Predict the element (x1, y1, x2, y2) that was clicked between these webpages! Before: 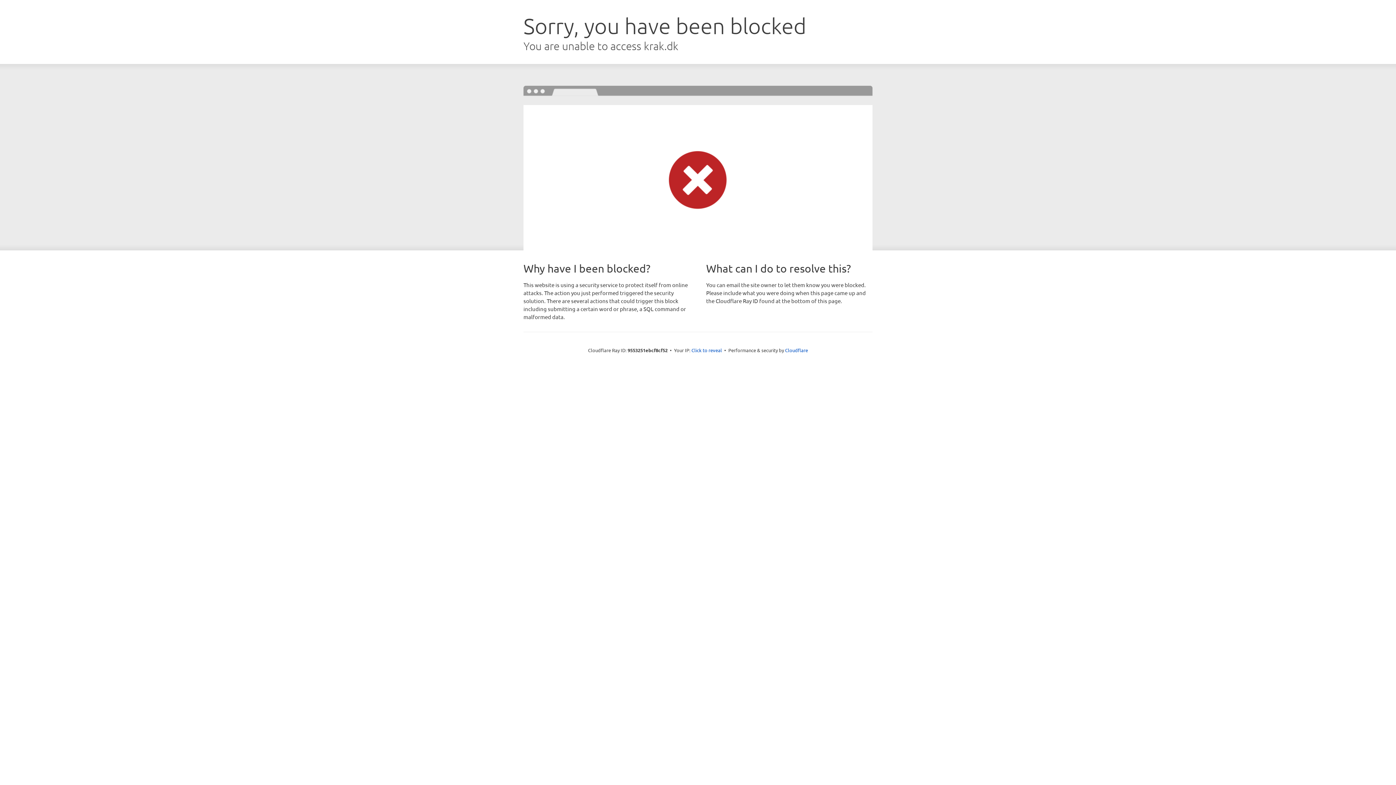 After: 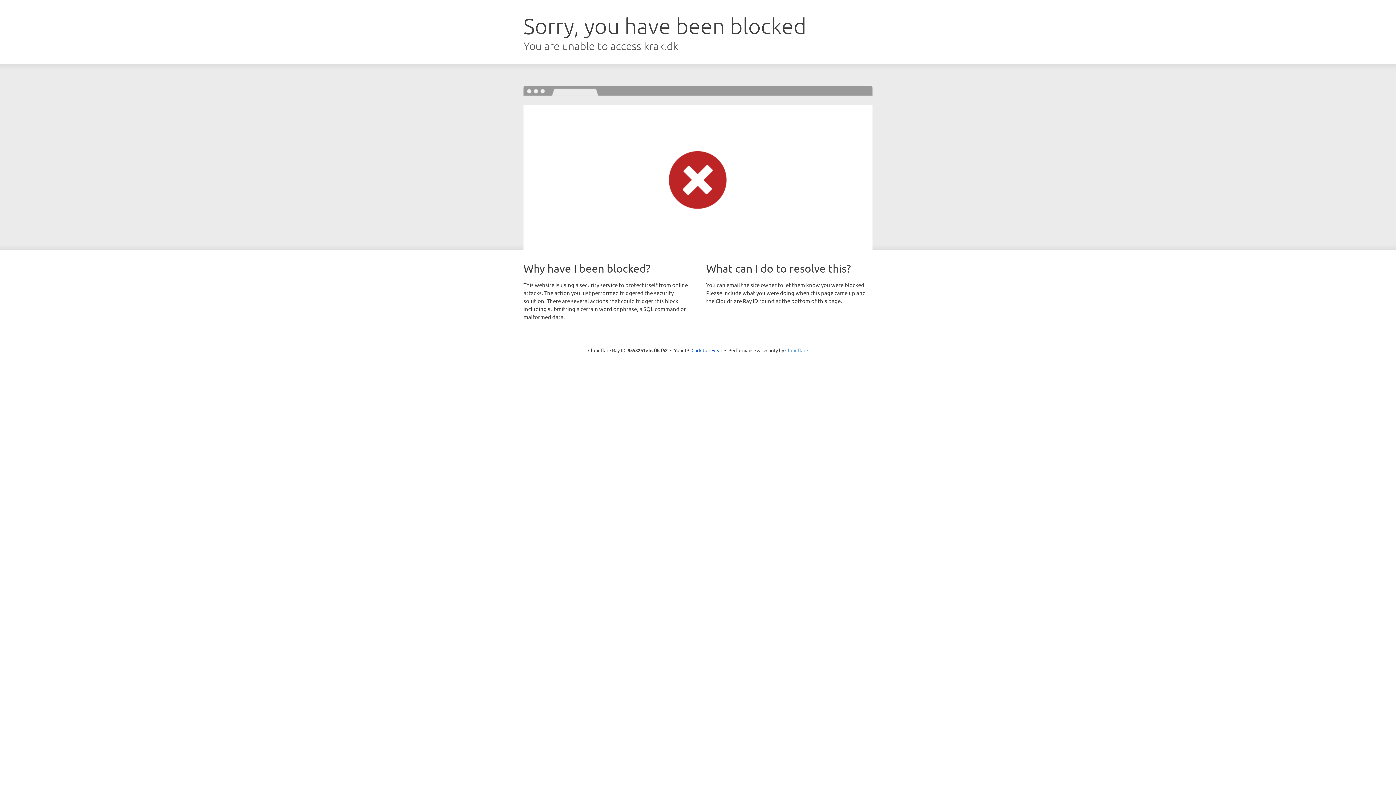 Action: bbox: (785, 347, 808, 353) label: Cloudflare